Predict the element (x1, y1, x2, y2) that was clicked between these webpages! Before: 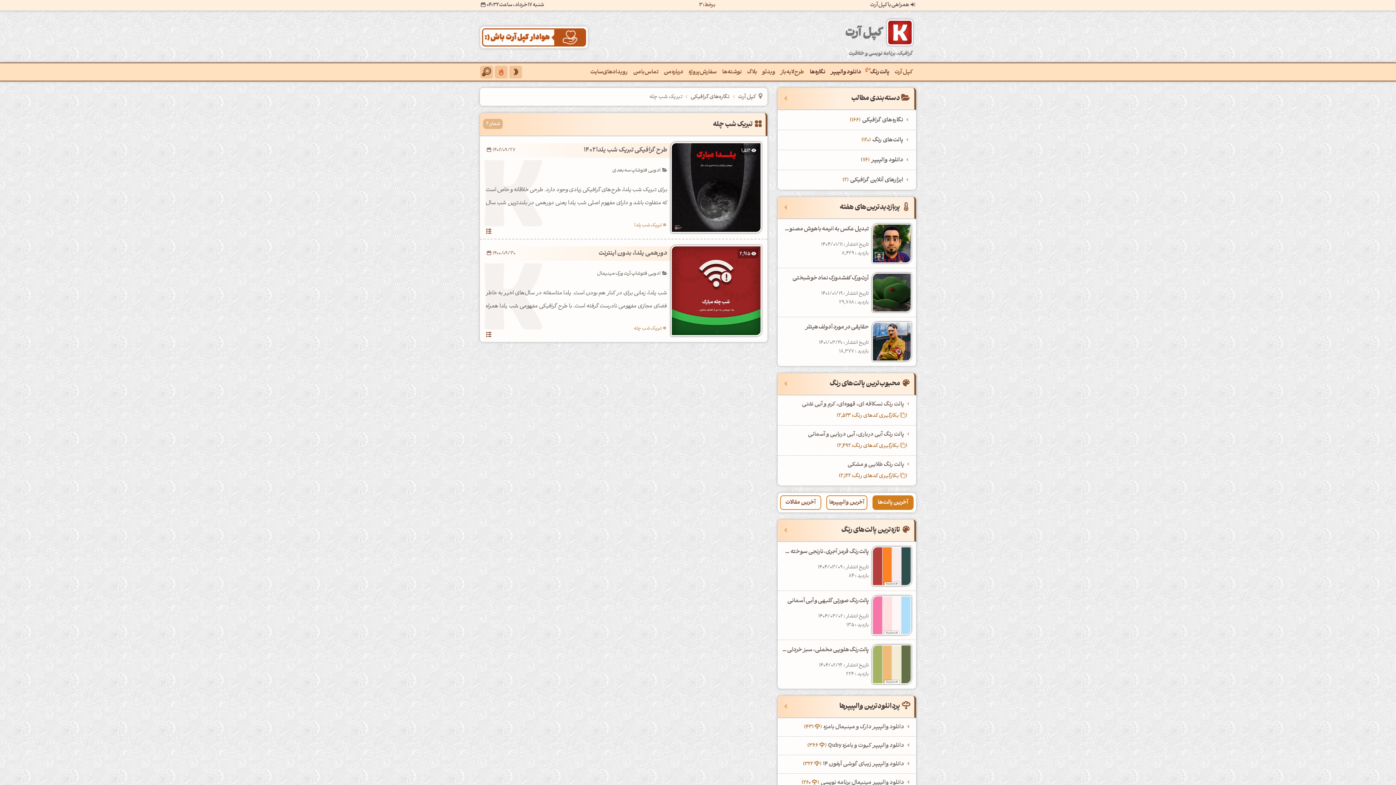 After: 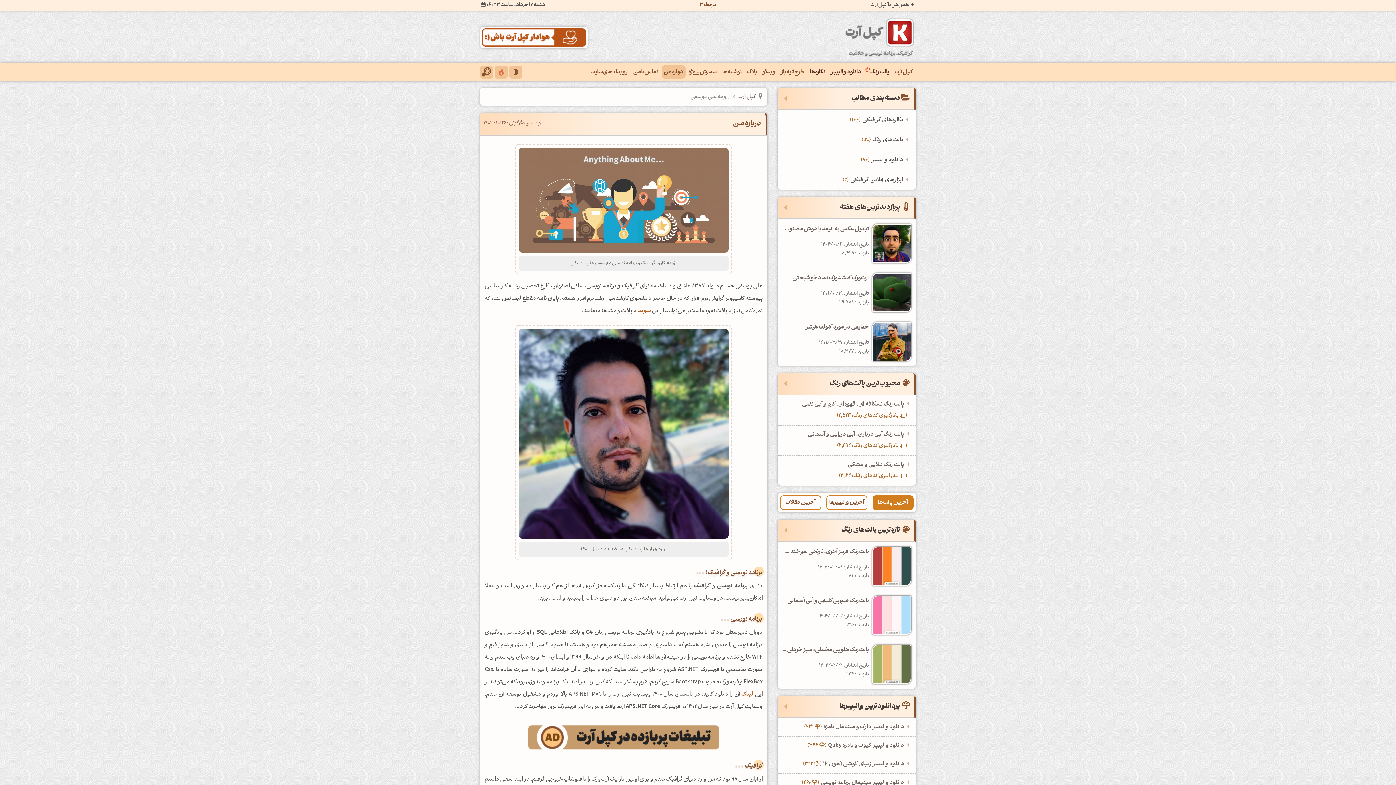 Action: label: درباره‌من bbox: (661, 65, 685, 78)